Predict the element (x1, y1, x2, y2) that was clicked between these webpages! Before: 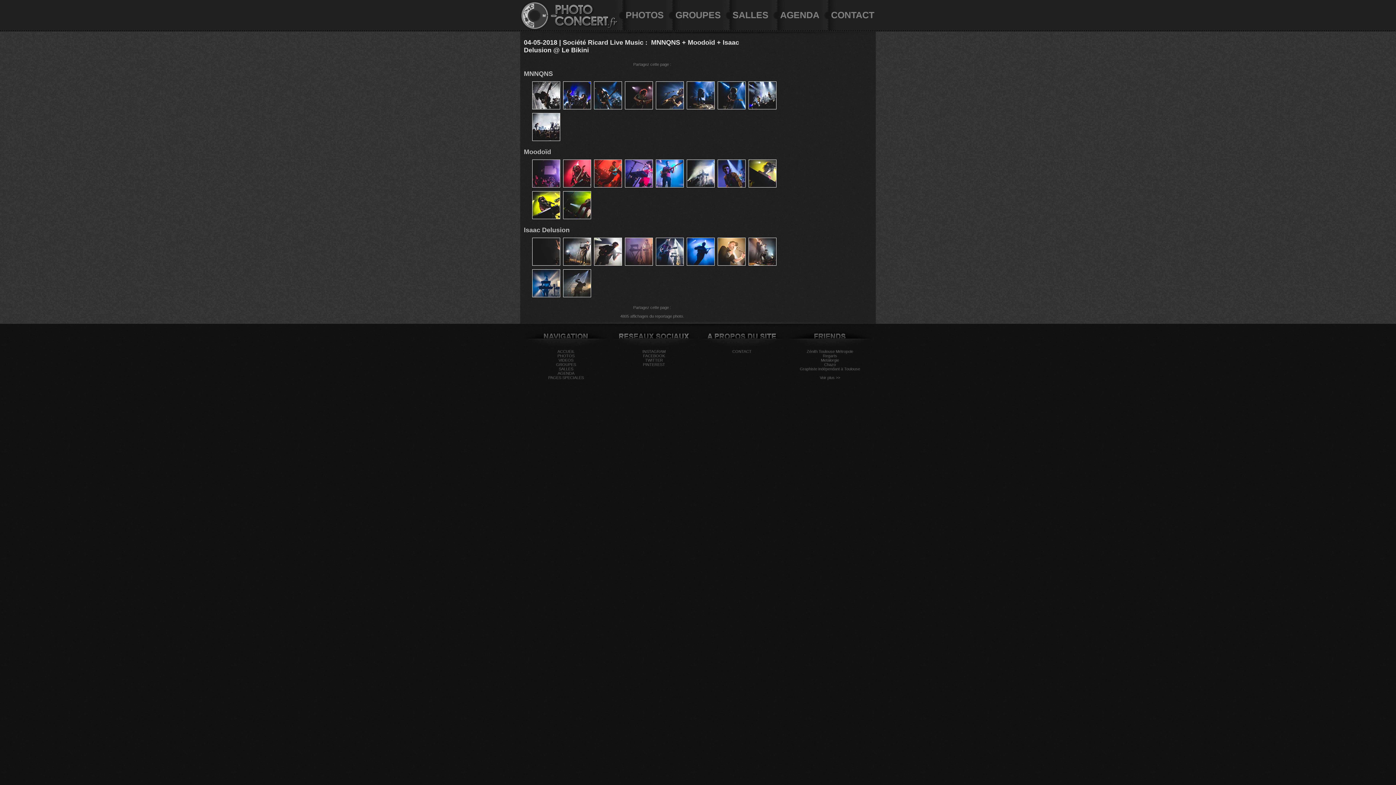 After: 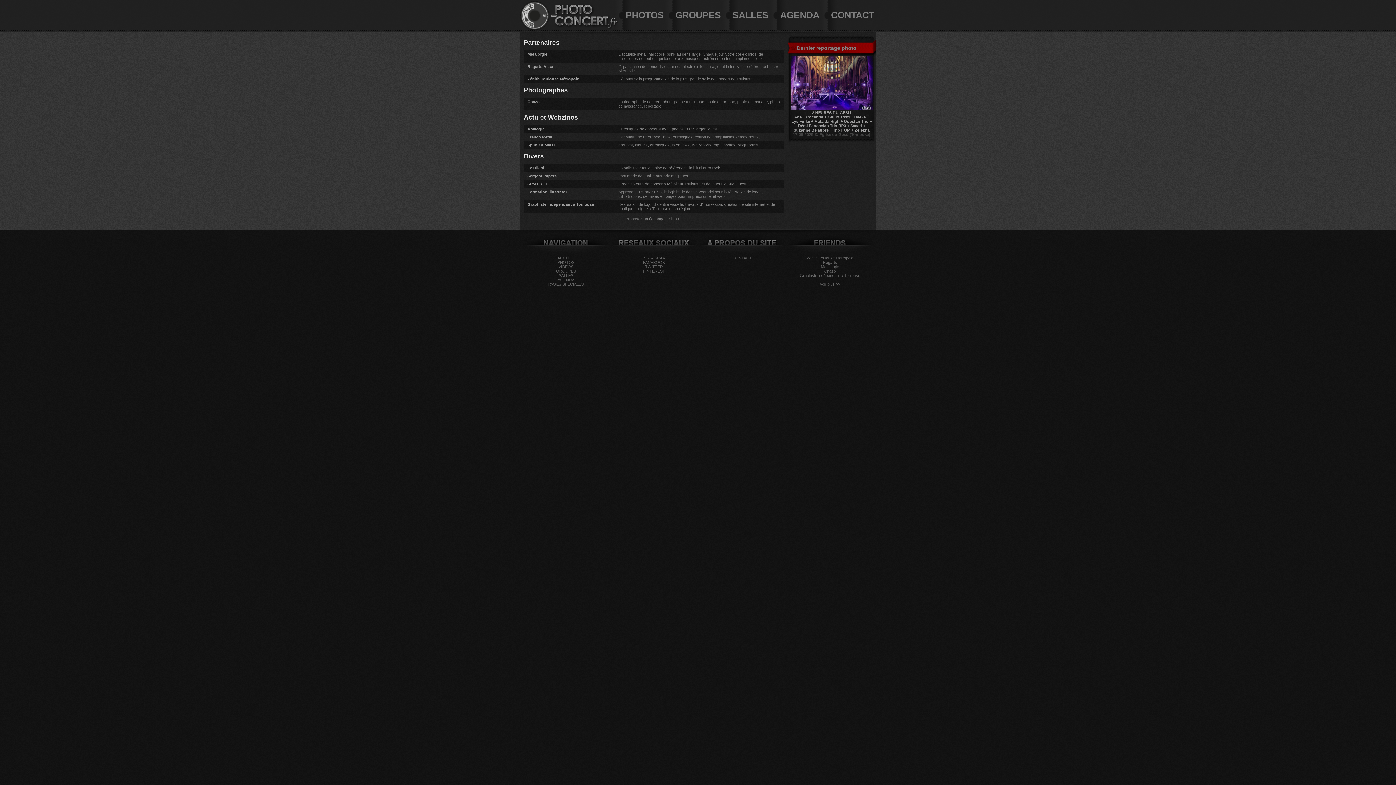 Action: bbox: (820, 375, 840, 380) label: Voir plus >>